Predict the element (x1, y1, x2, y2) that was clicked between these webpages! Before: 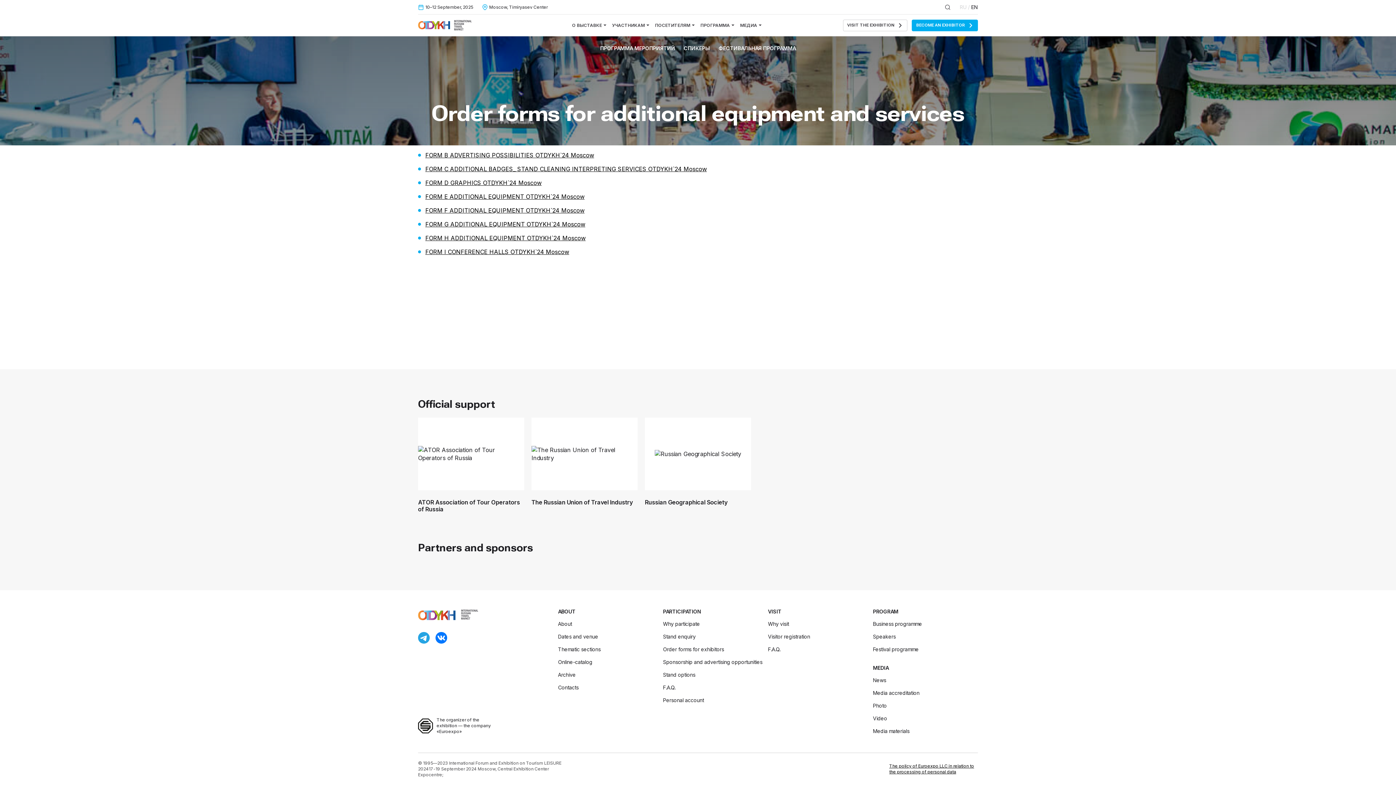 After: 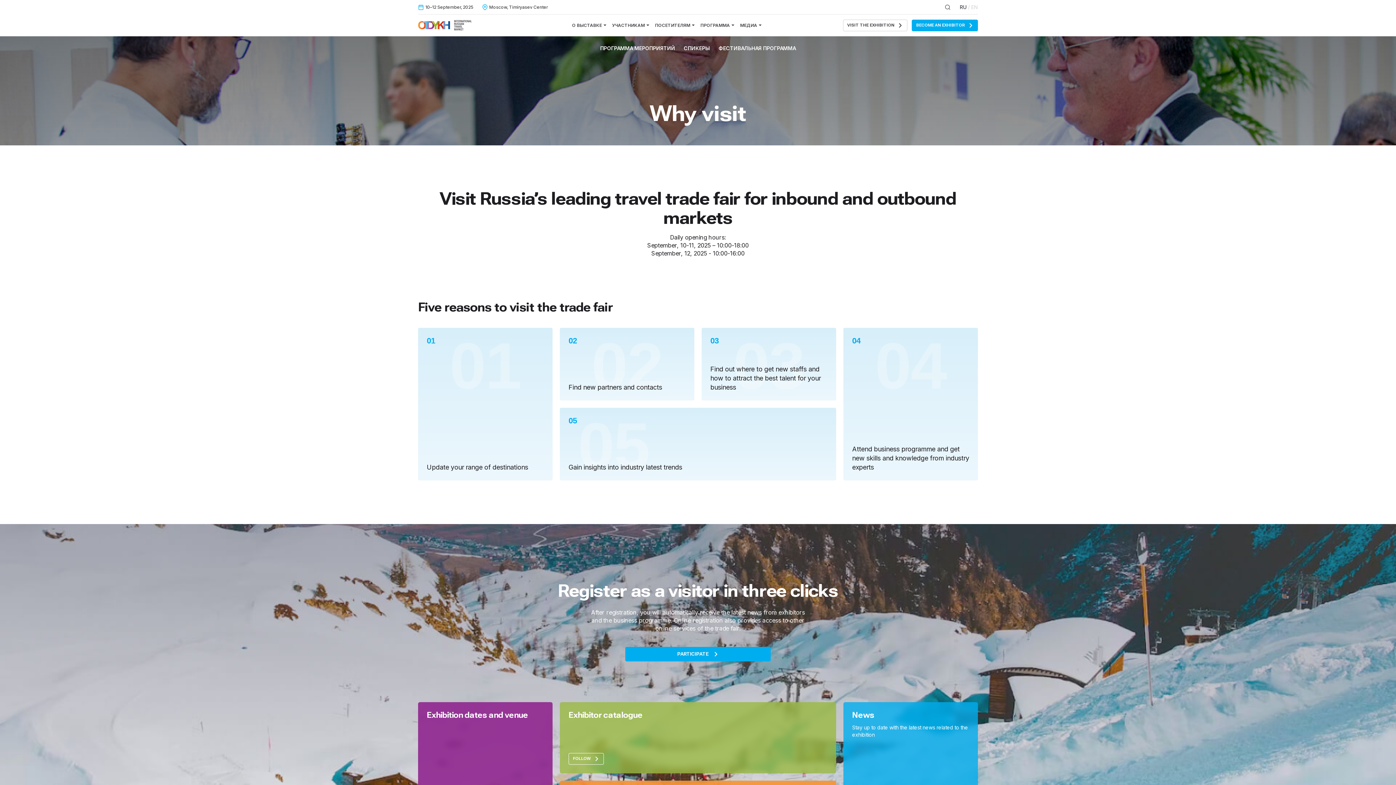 Action: bbox: (768, 621, 789, 627) label: Why visit